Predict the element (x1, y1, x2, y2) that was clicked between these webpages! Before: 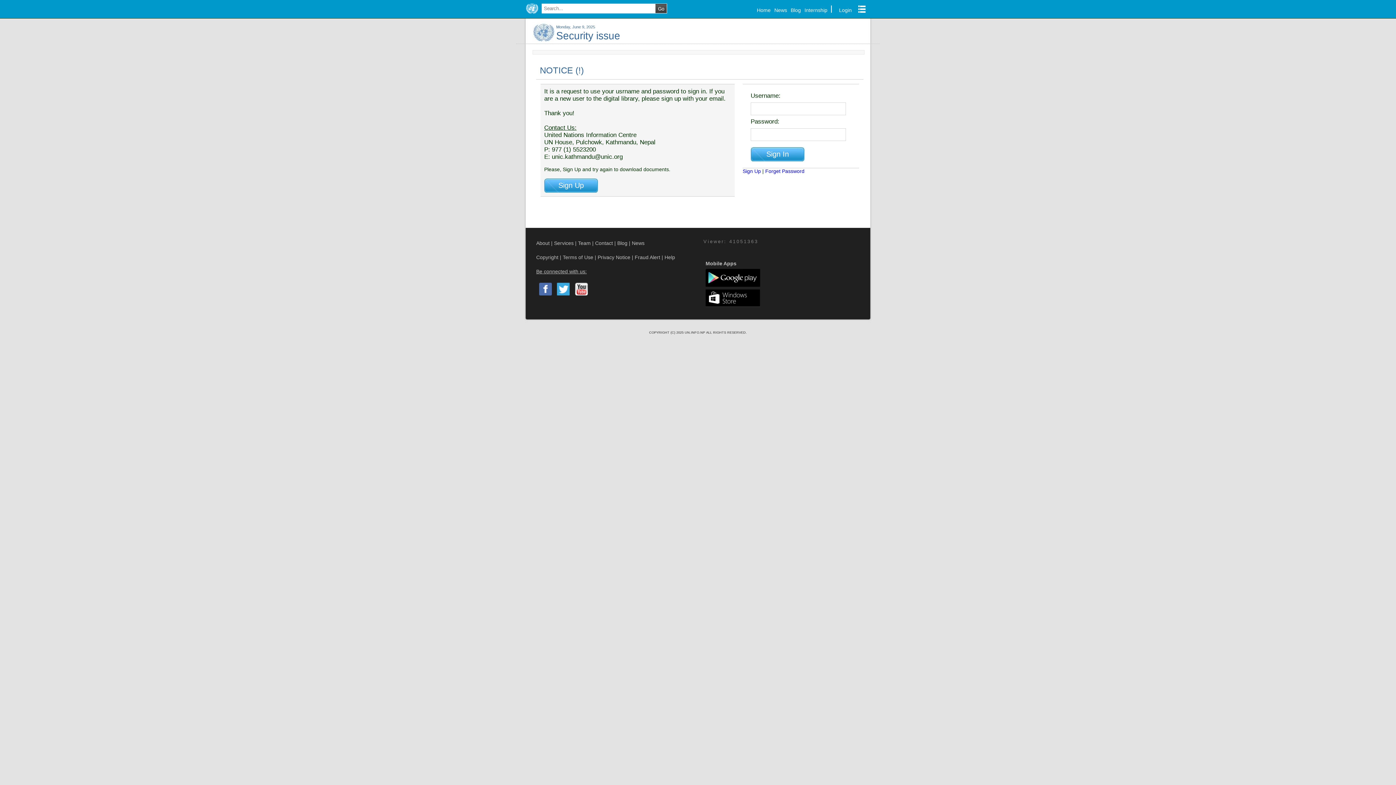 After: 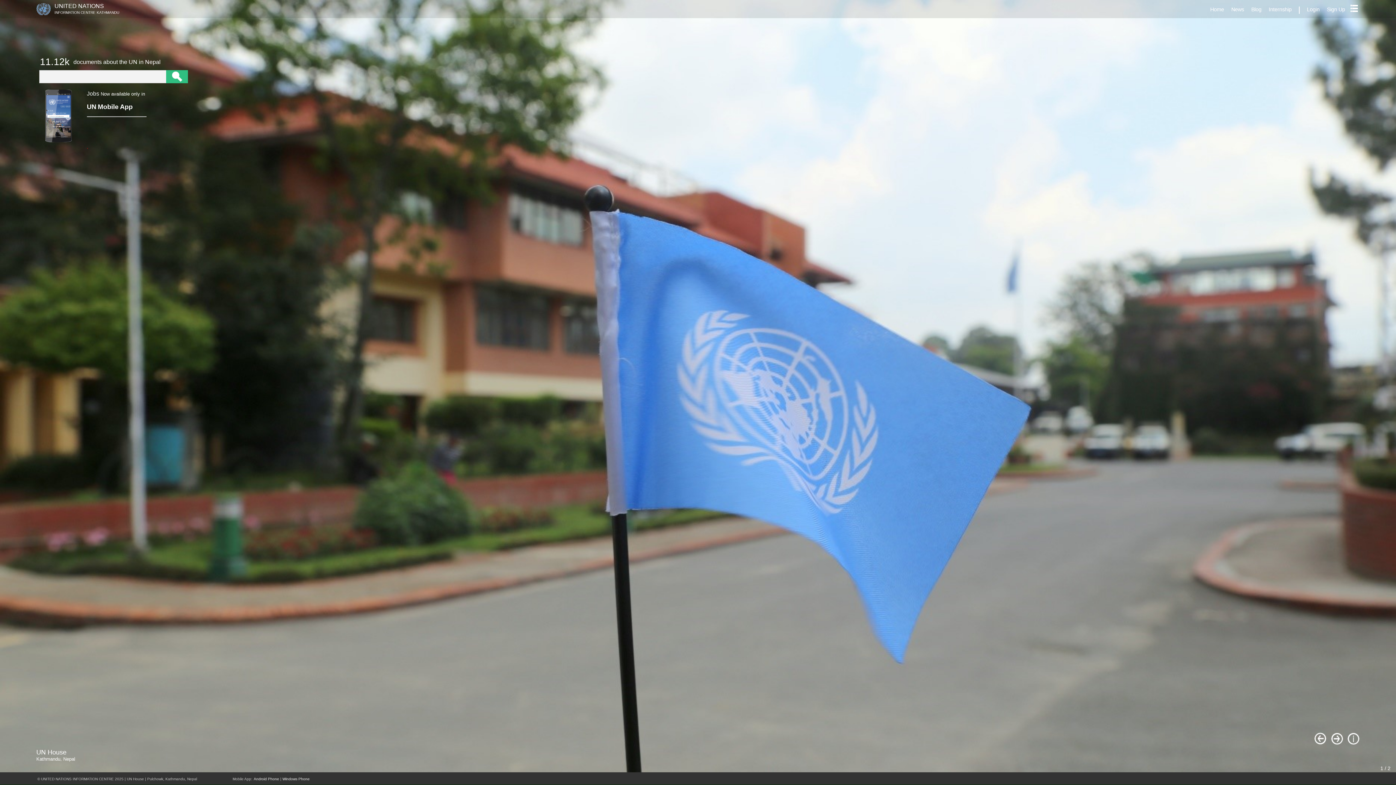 Action: bbox: (755, 3, 772, 16) label: Home